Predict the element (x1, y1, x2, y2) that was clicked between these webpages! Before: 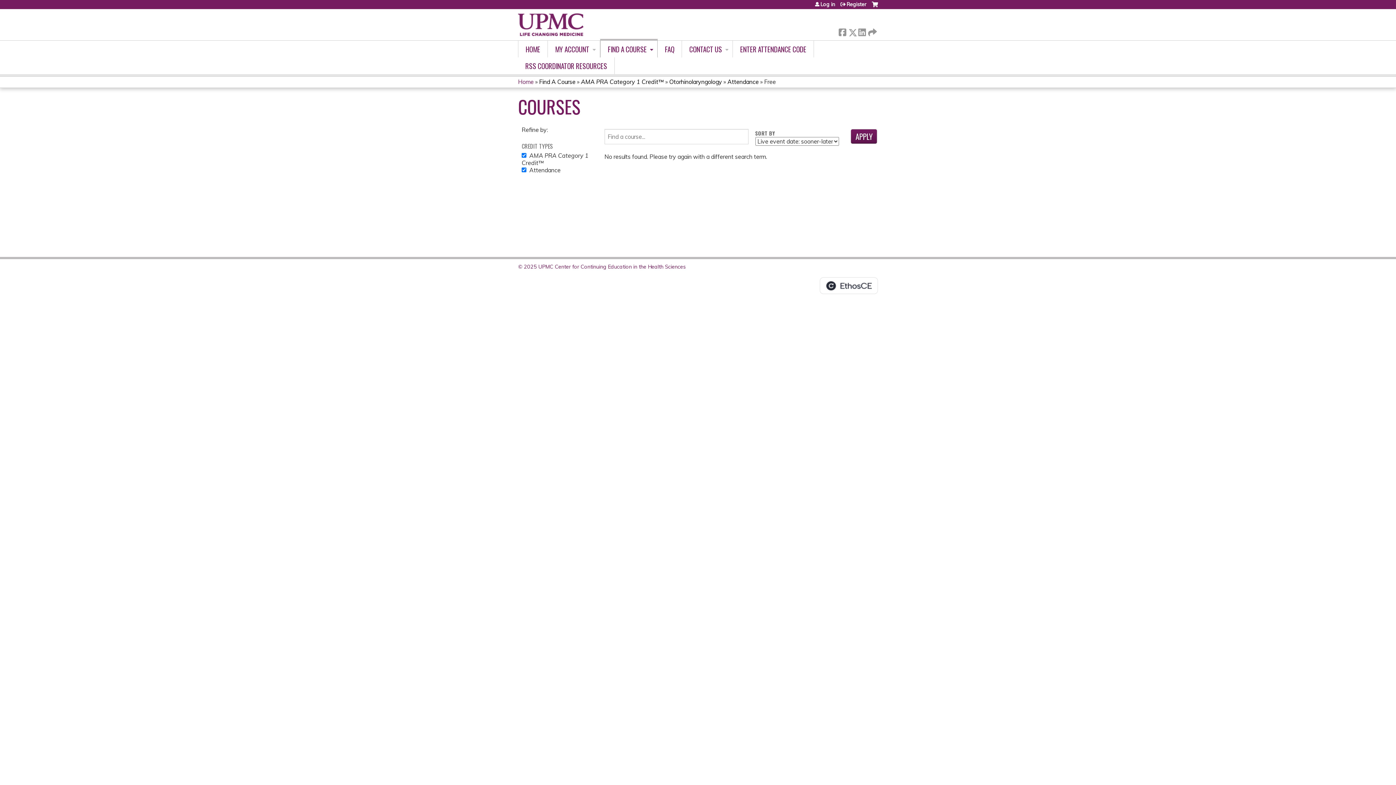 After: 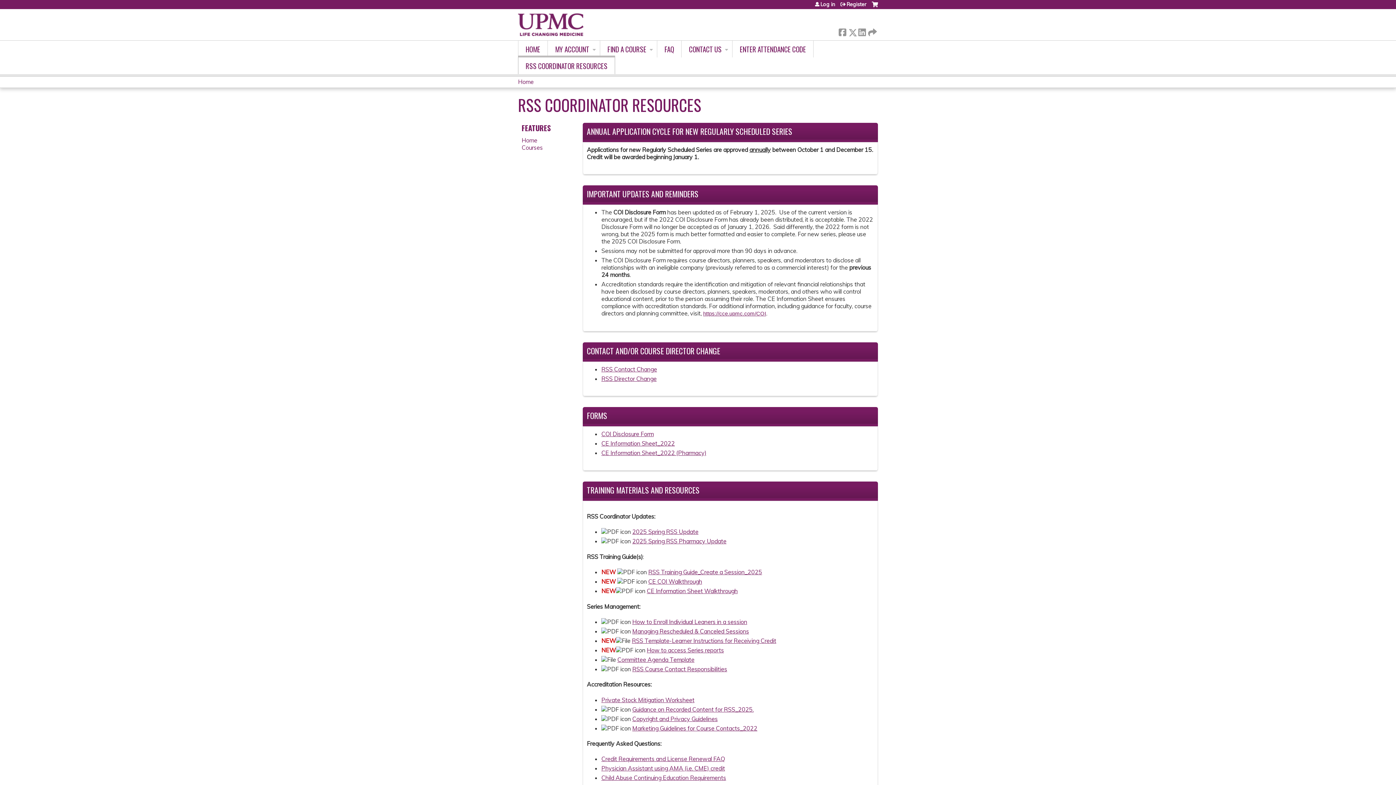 Action: bbox: (518, 57, 614, 74) label: RSS COORDINATOR RESOURCES